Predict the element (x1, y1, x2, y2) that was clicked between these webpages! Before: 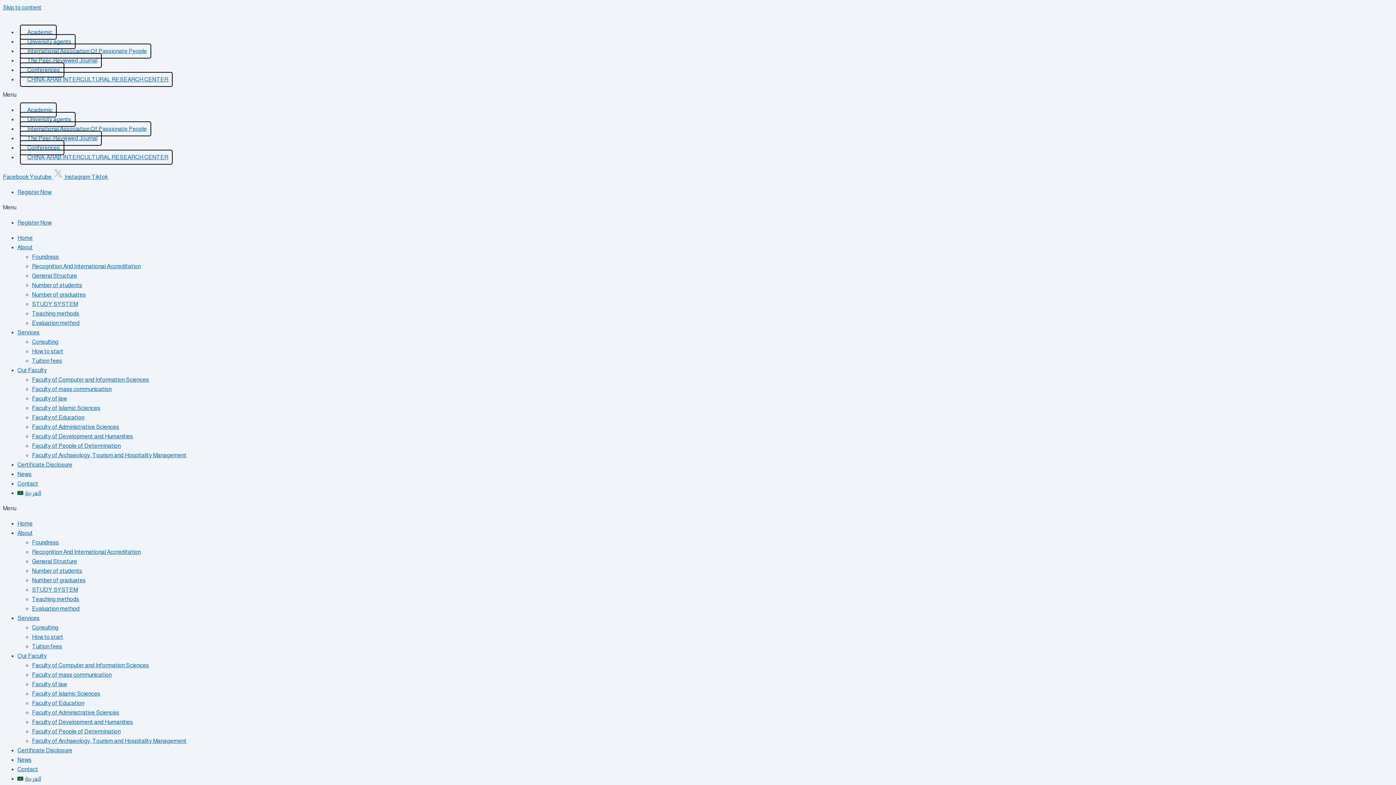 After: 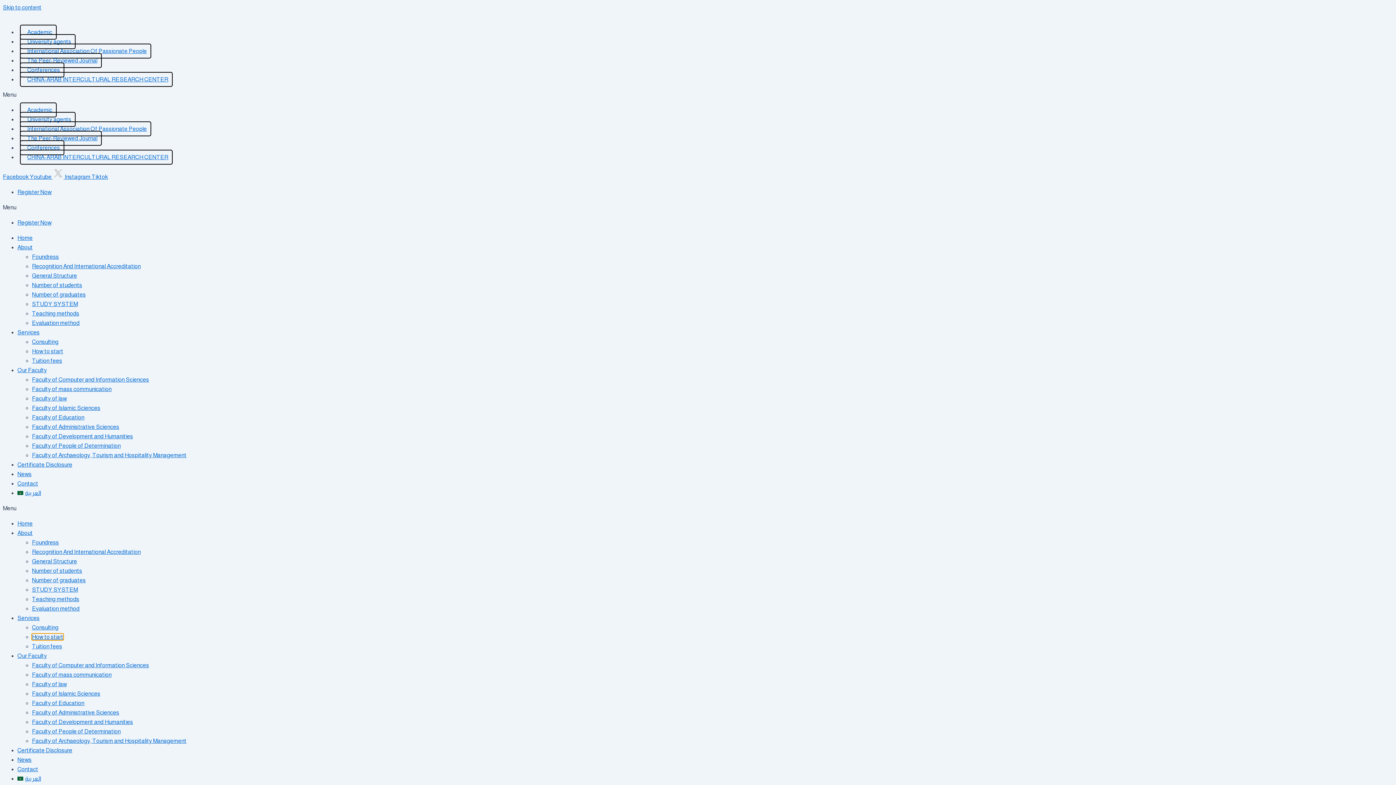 Action: bbox: (32, 634, 63, 640) label: How to start